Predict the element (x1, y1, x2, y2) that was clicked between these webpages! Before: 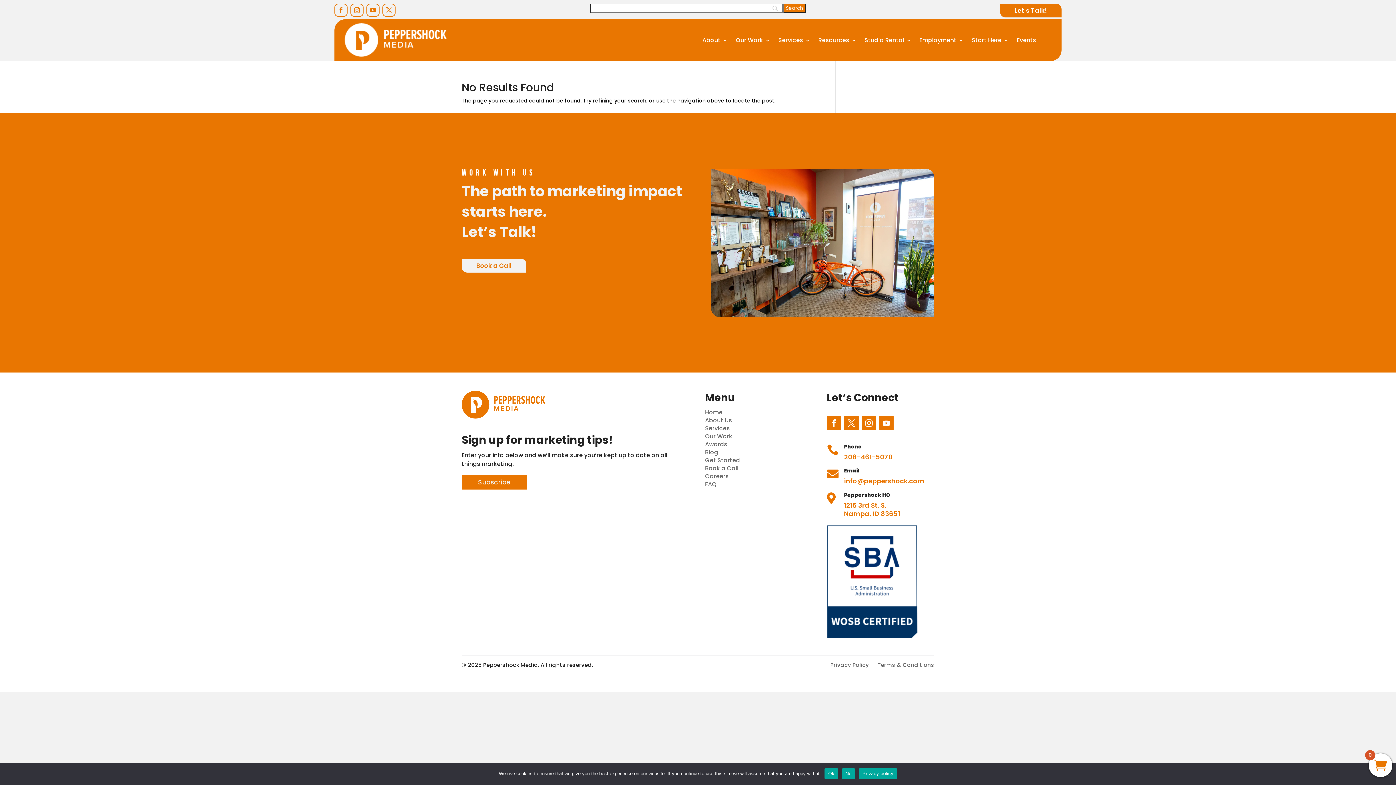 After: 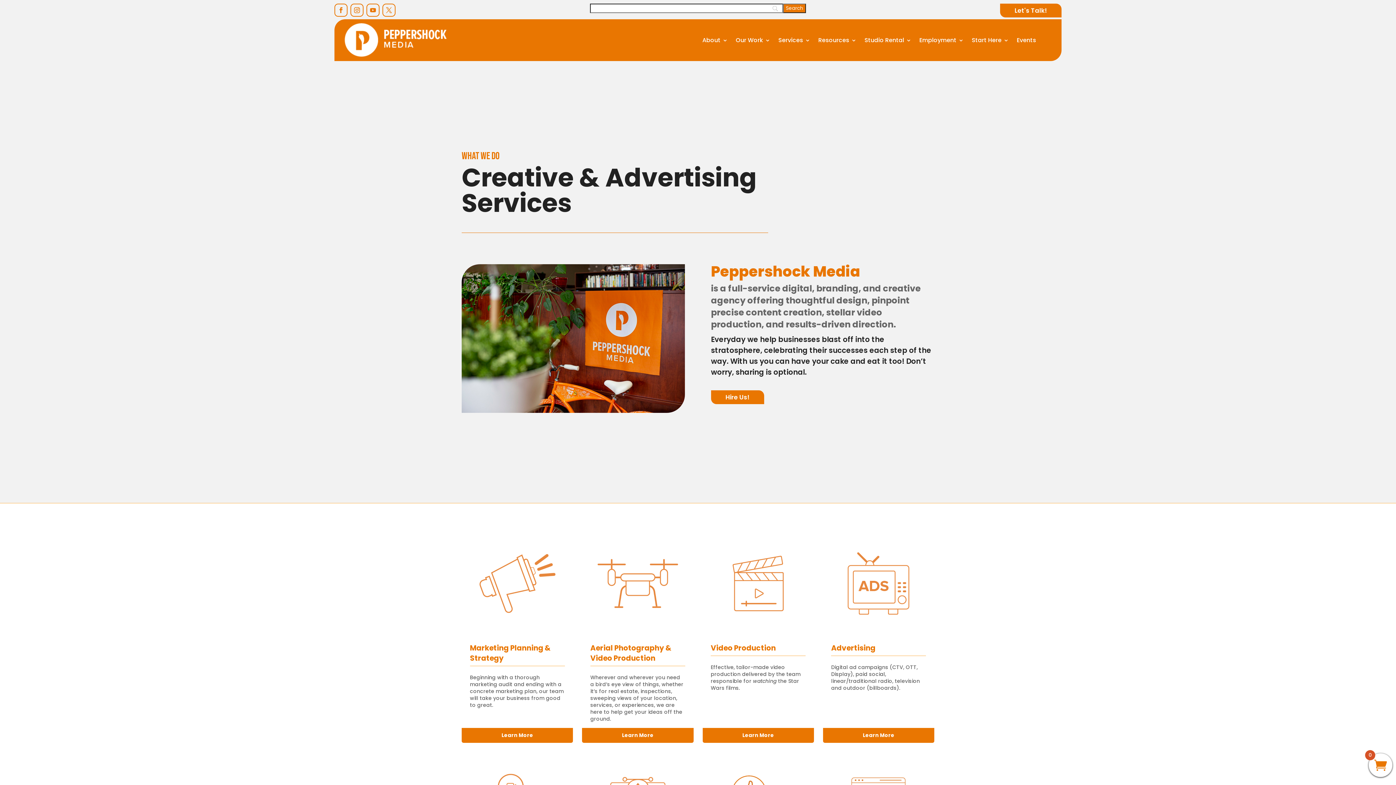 Action: bbox: (778, 22, 810, 57) label: Services